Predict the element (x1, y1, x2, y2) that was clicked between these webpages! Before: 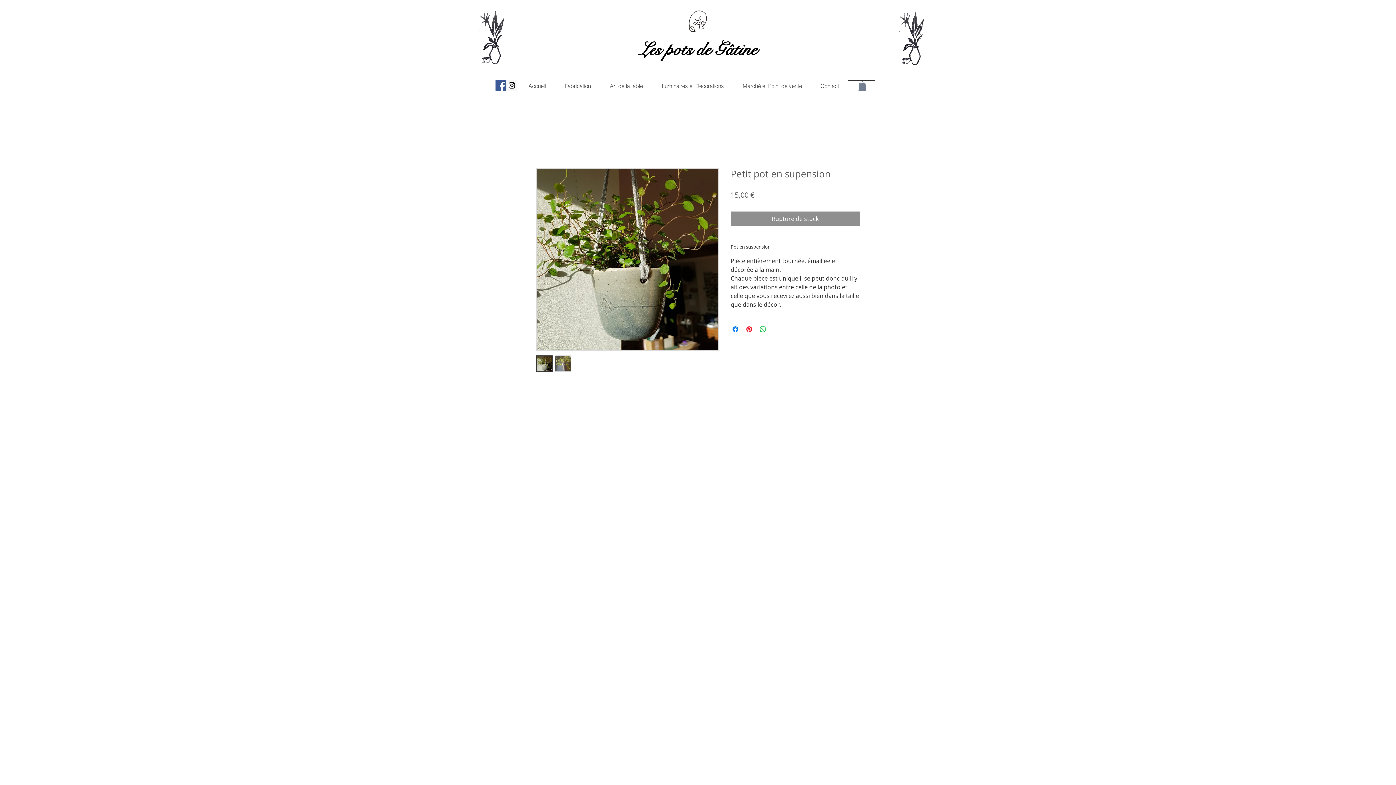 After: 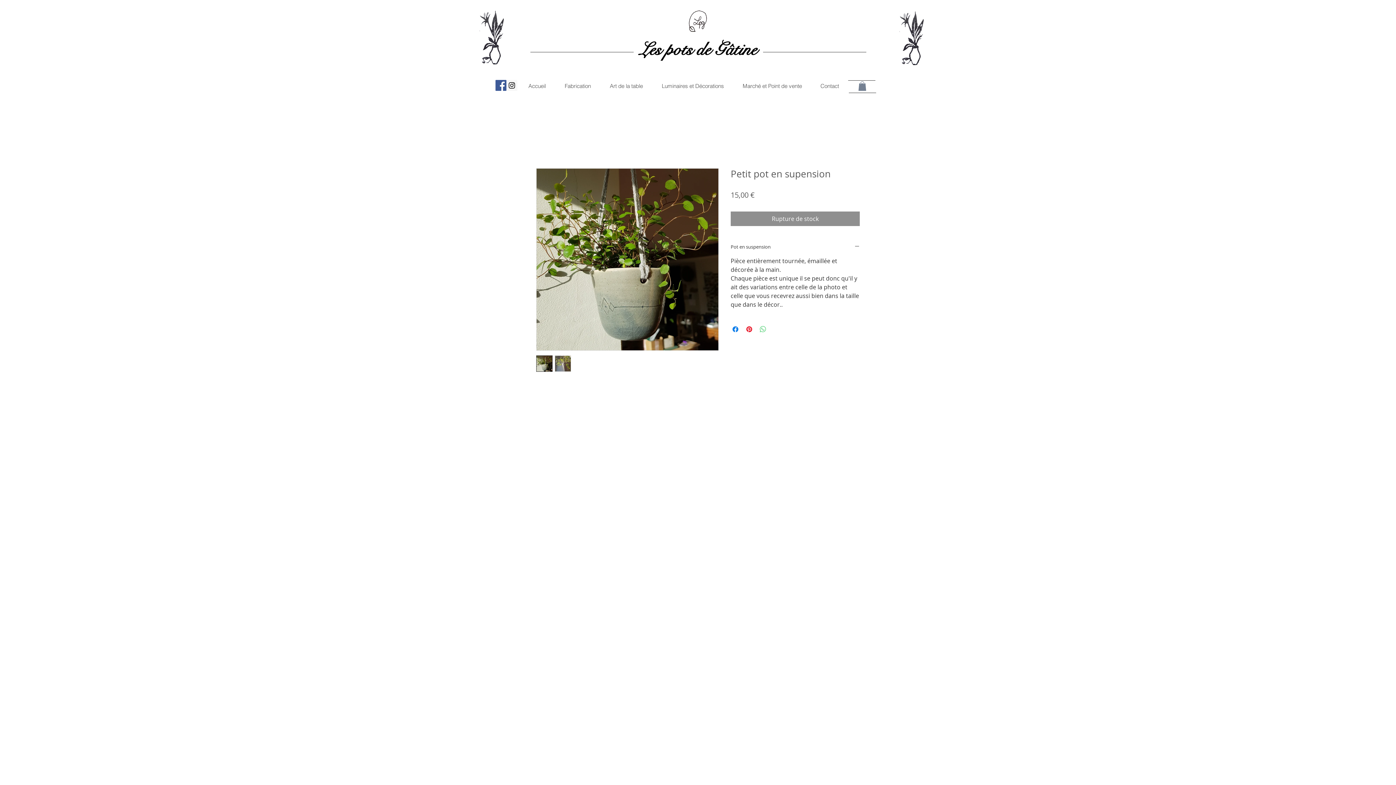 Action: label: Partager sur WhatsApp bbox: (758, 325, 767, 333)